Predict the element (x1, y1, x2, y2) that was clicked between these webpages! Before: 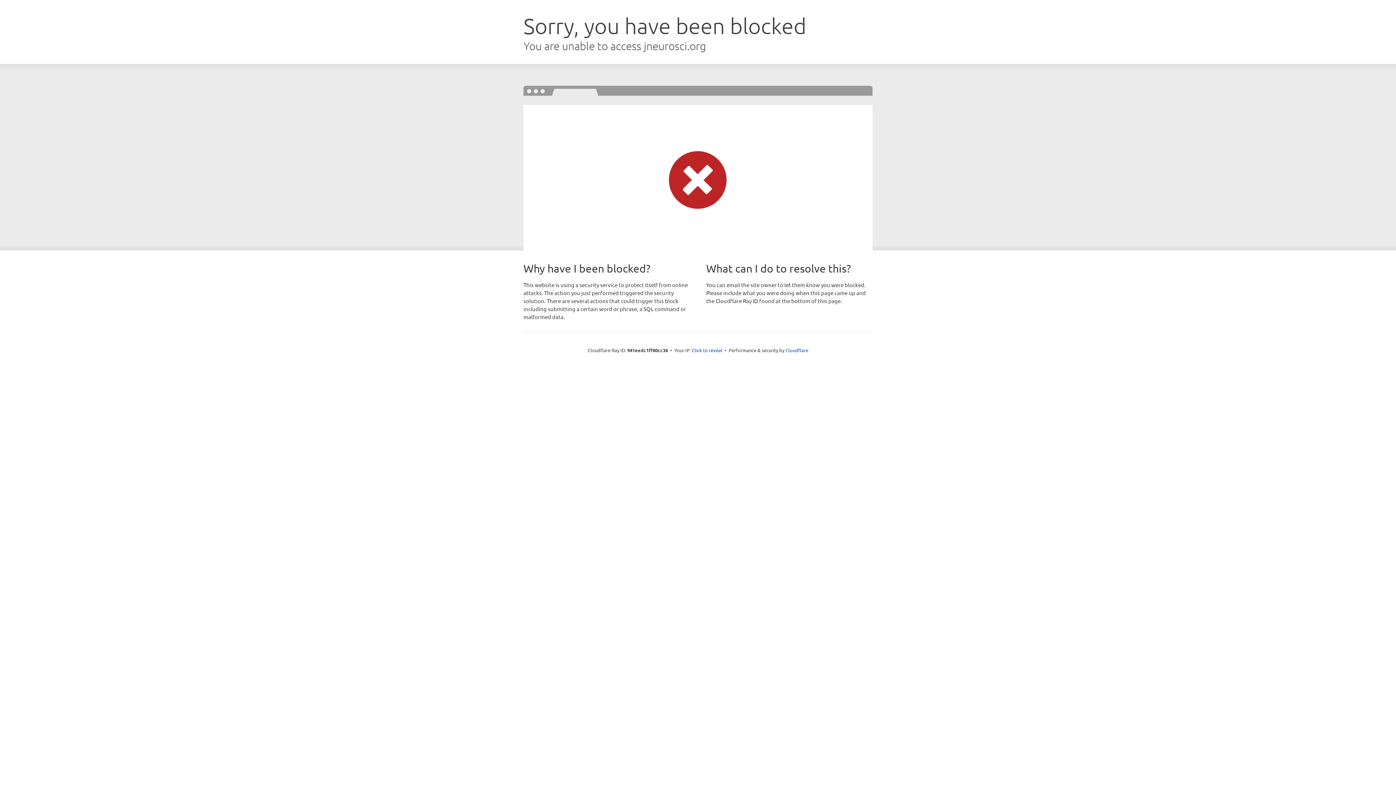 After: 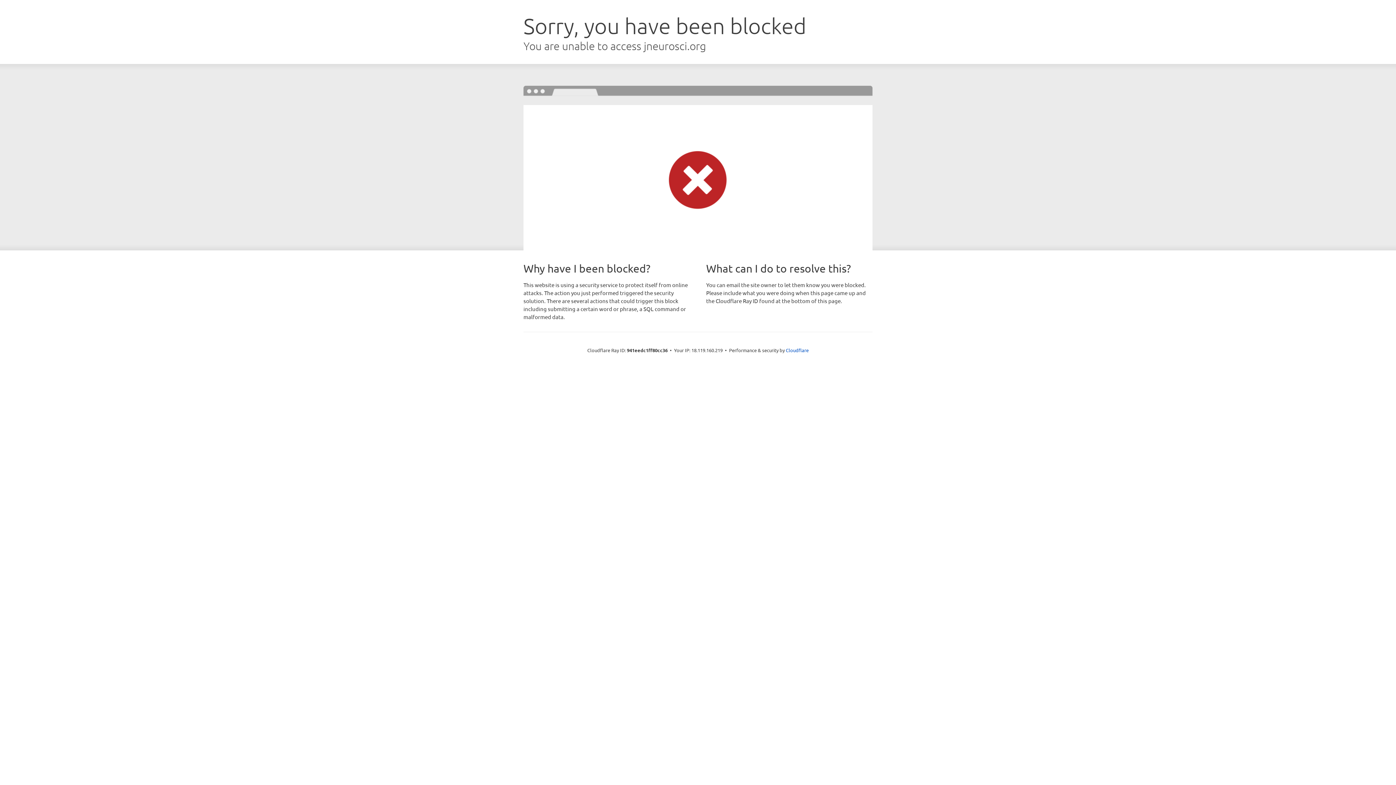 Action: label: Click to reveal bbox: (692, 346, 722, 353)